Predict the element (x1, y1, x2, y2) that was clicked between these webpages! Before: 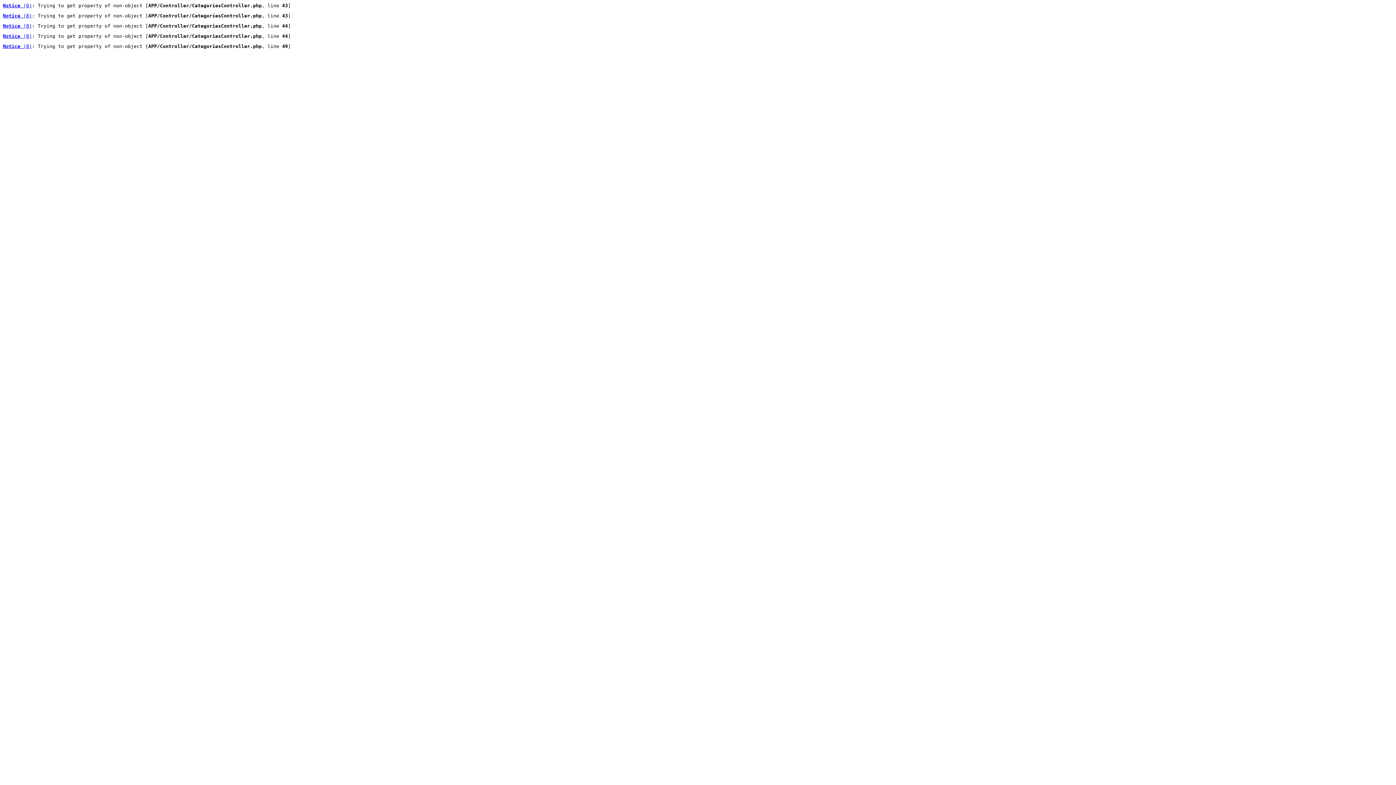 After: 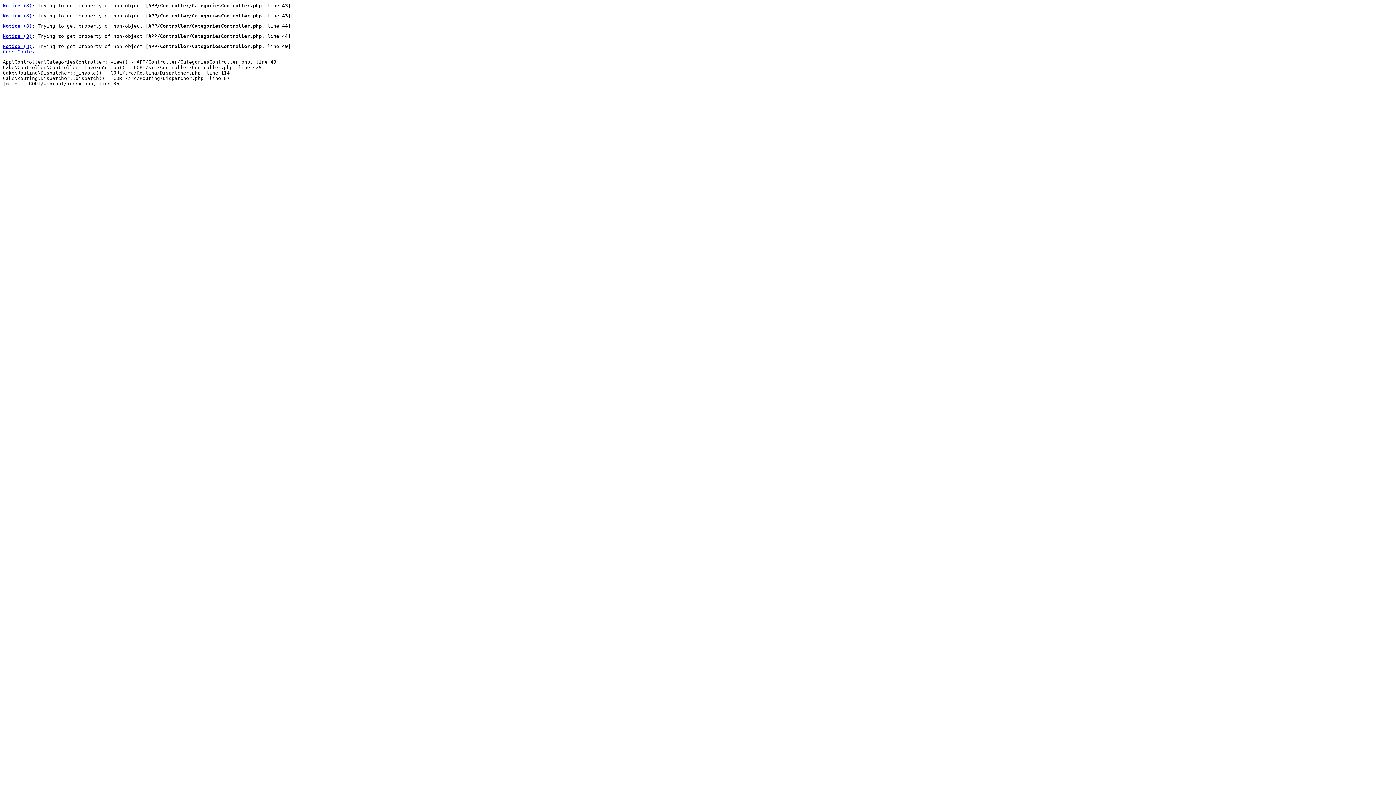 Action: label: Notice (8) bbox: (2, 43, 32, 49)